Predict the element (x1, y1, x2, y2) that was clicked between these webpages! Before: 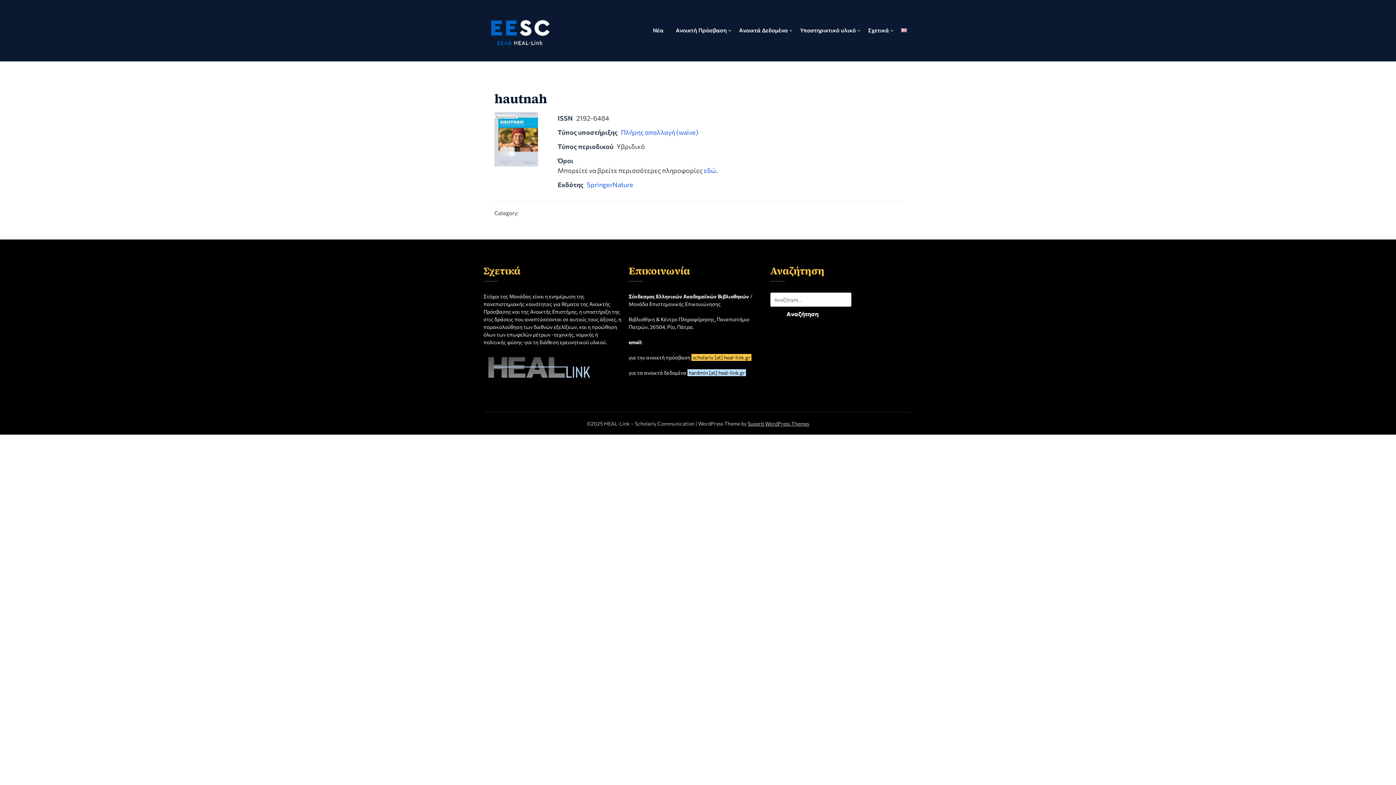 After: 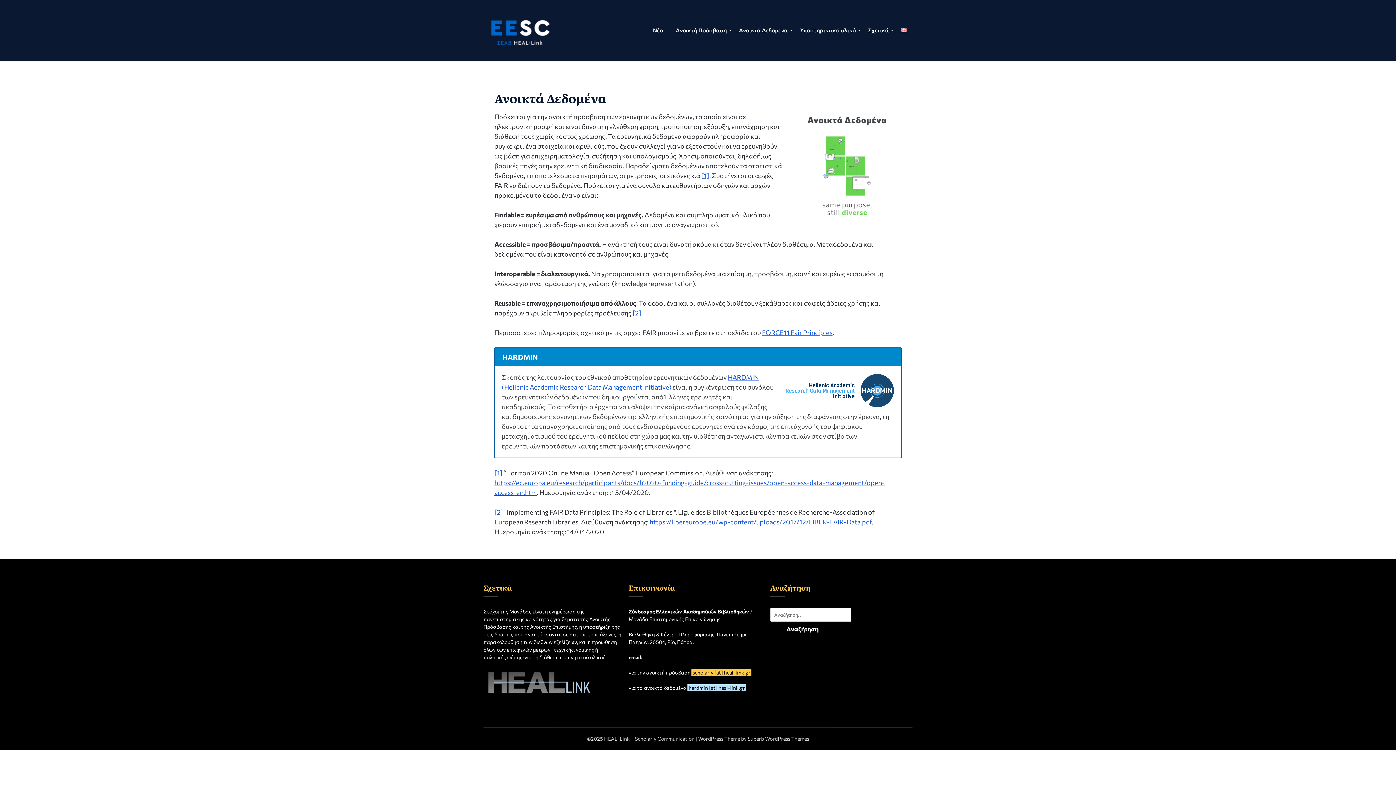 Action: label: Ανοικτά Δεδομένα bbox: (733, 18, 793, 42)